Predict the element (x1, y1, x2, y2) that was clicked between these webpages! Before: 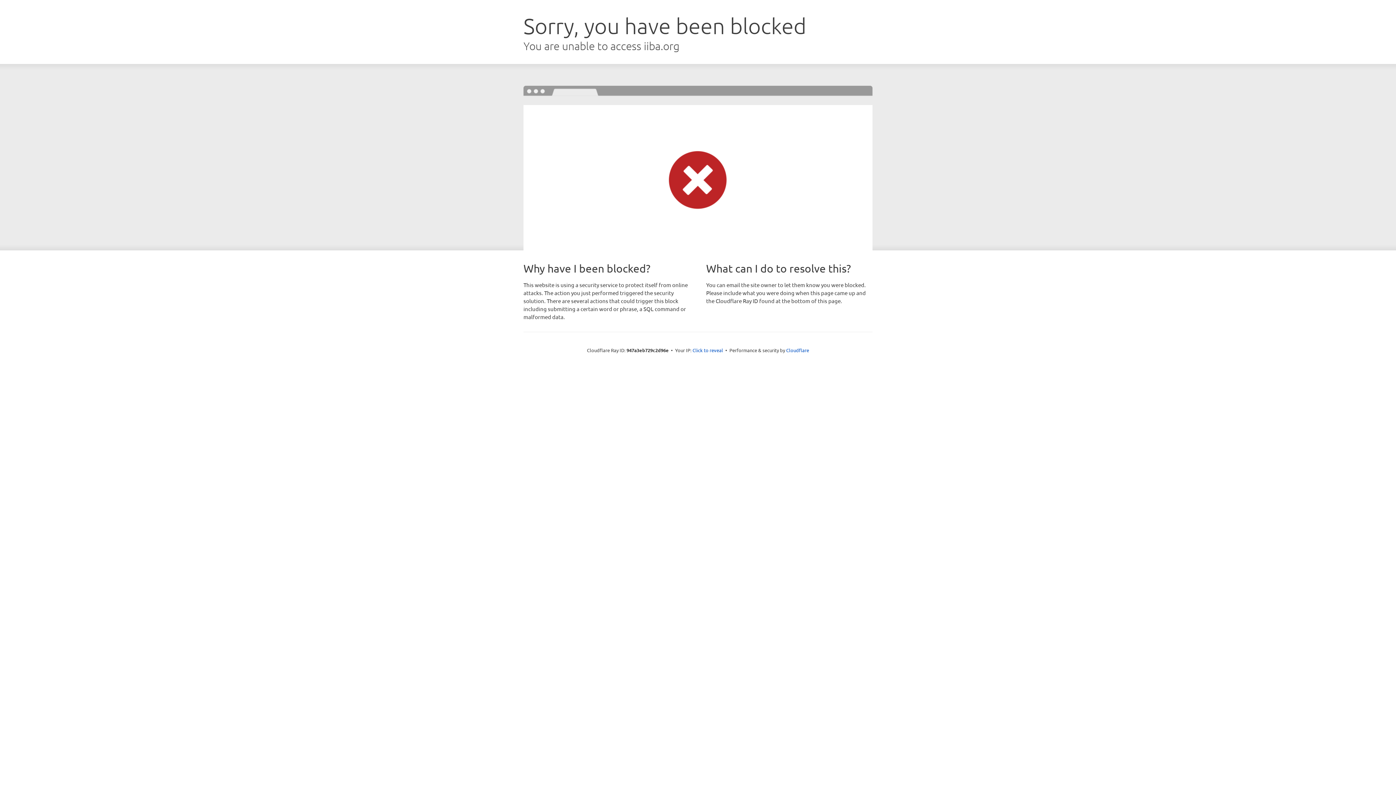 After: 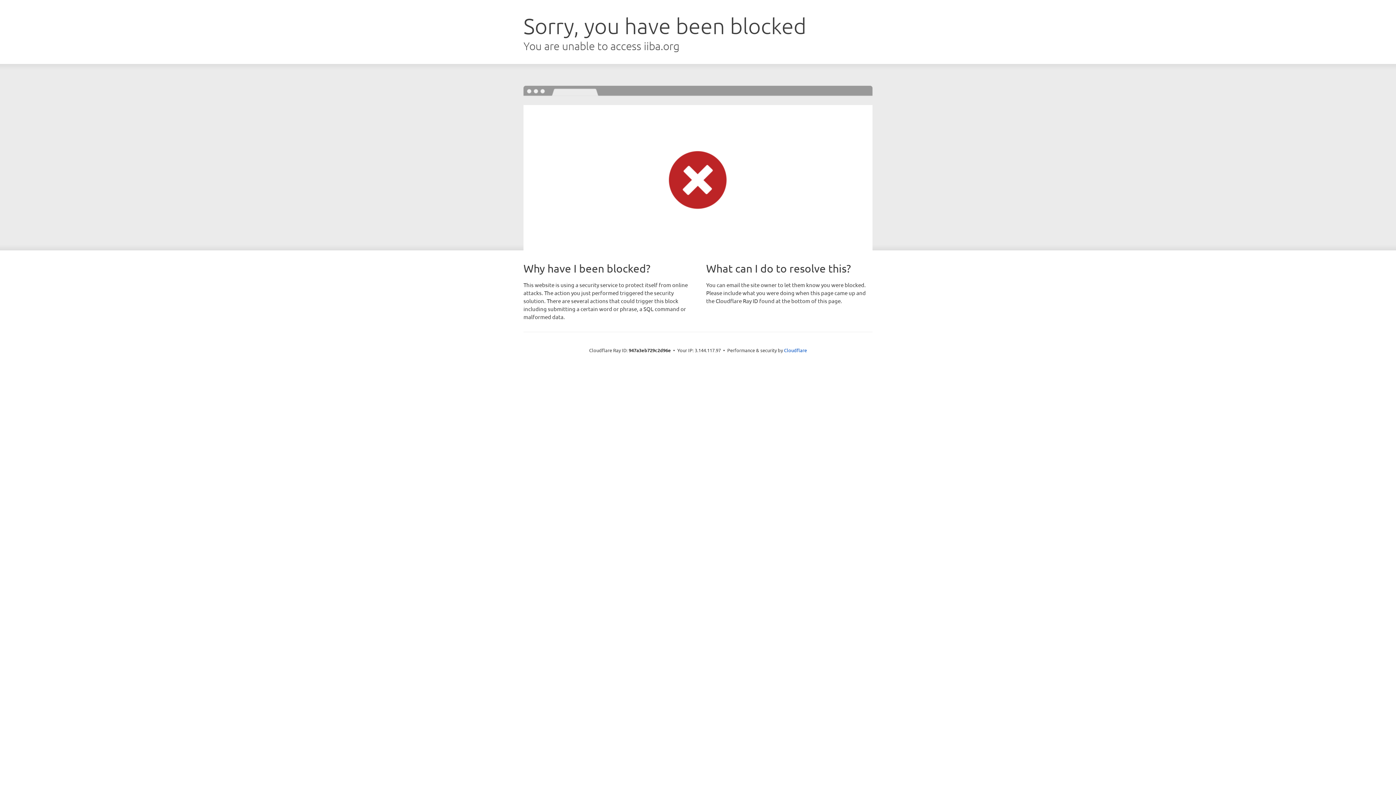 Action: bbox: (692, 346, 723, 353) label: Click to reveal